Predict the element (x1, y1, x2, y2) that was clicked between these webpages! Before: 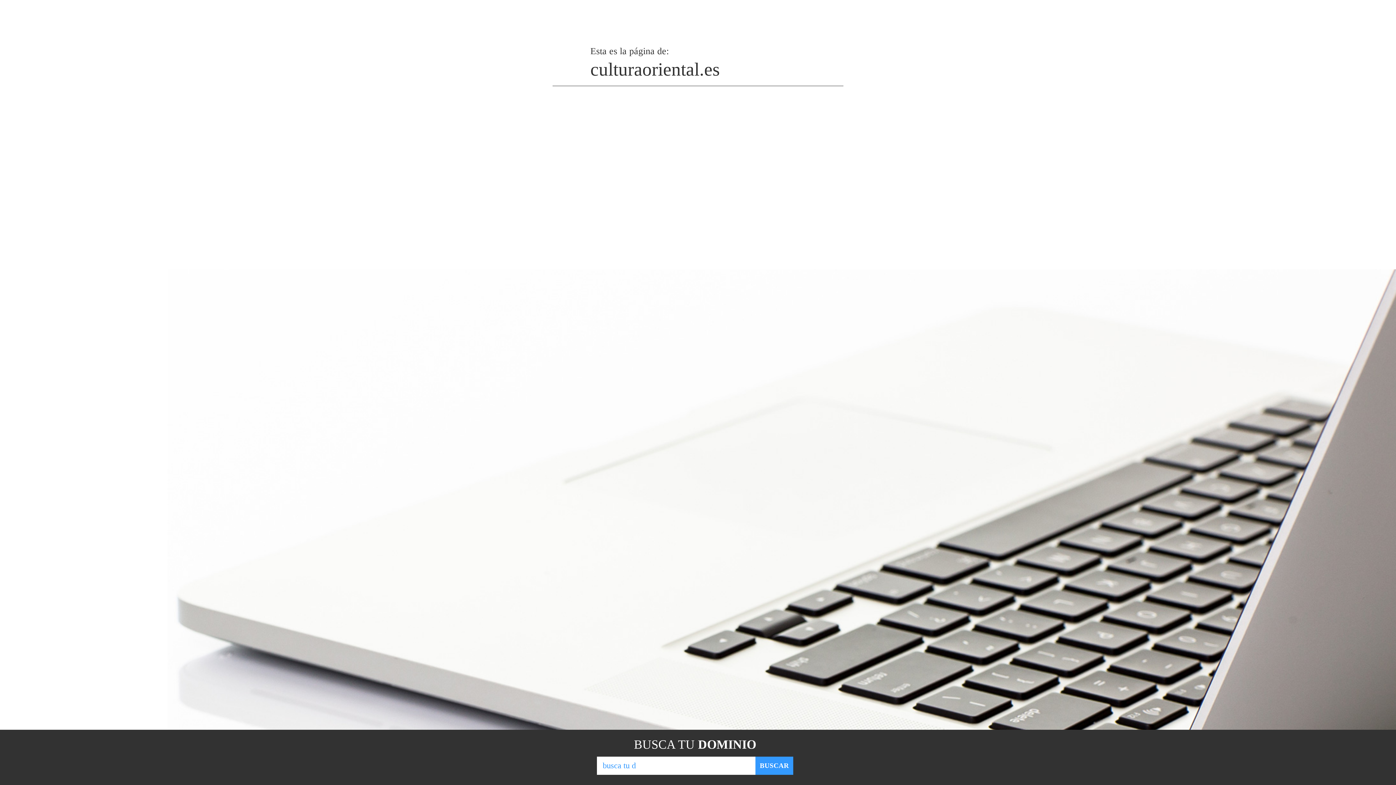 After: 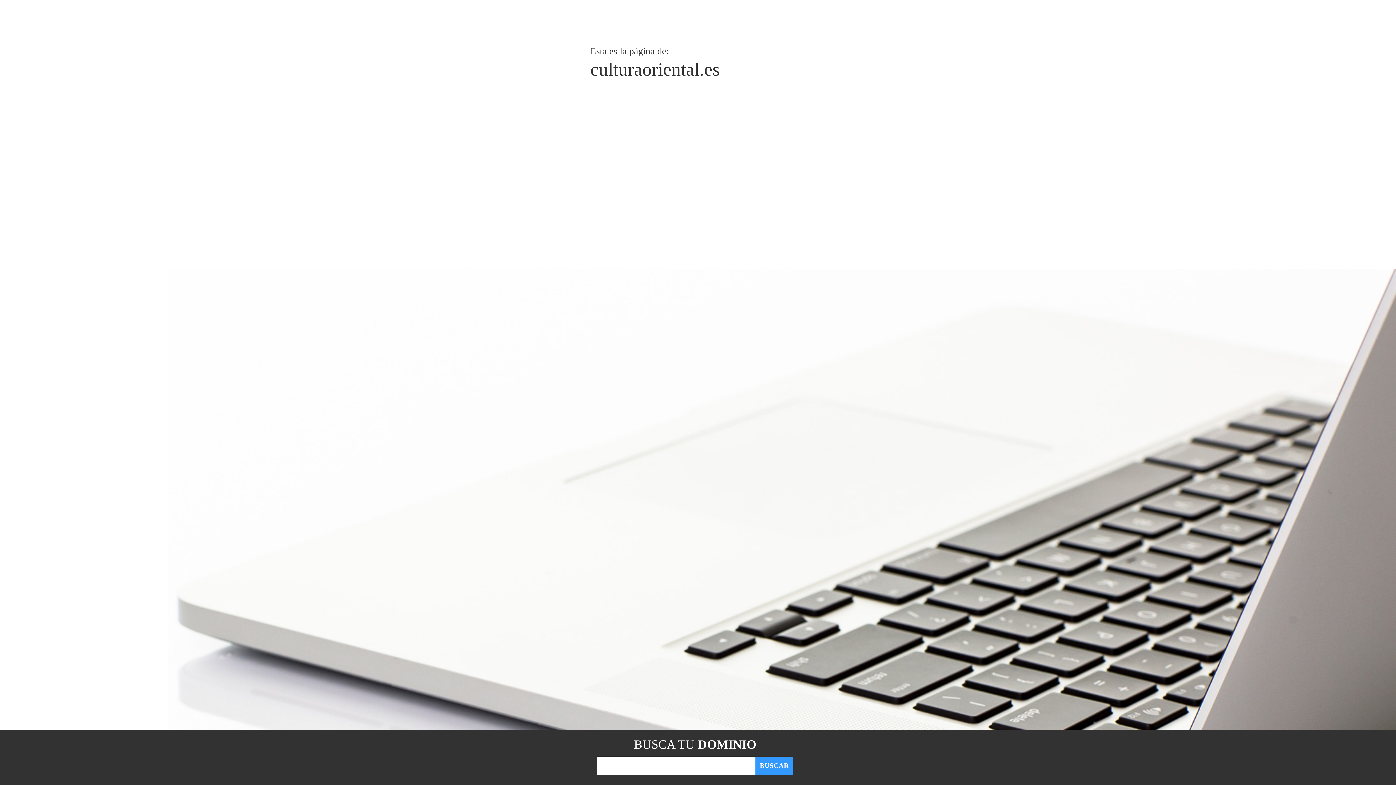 Action: bbox: (755, 757, 793, 775) label: BUSCAR